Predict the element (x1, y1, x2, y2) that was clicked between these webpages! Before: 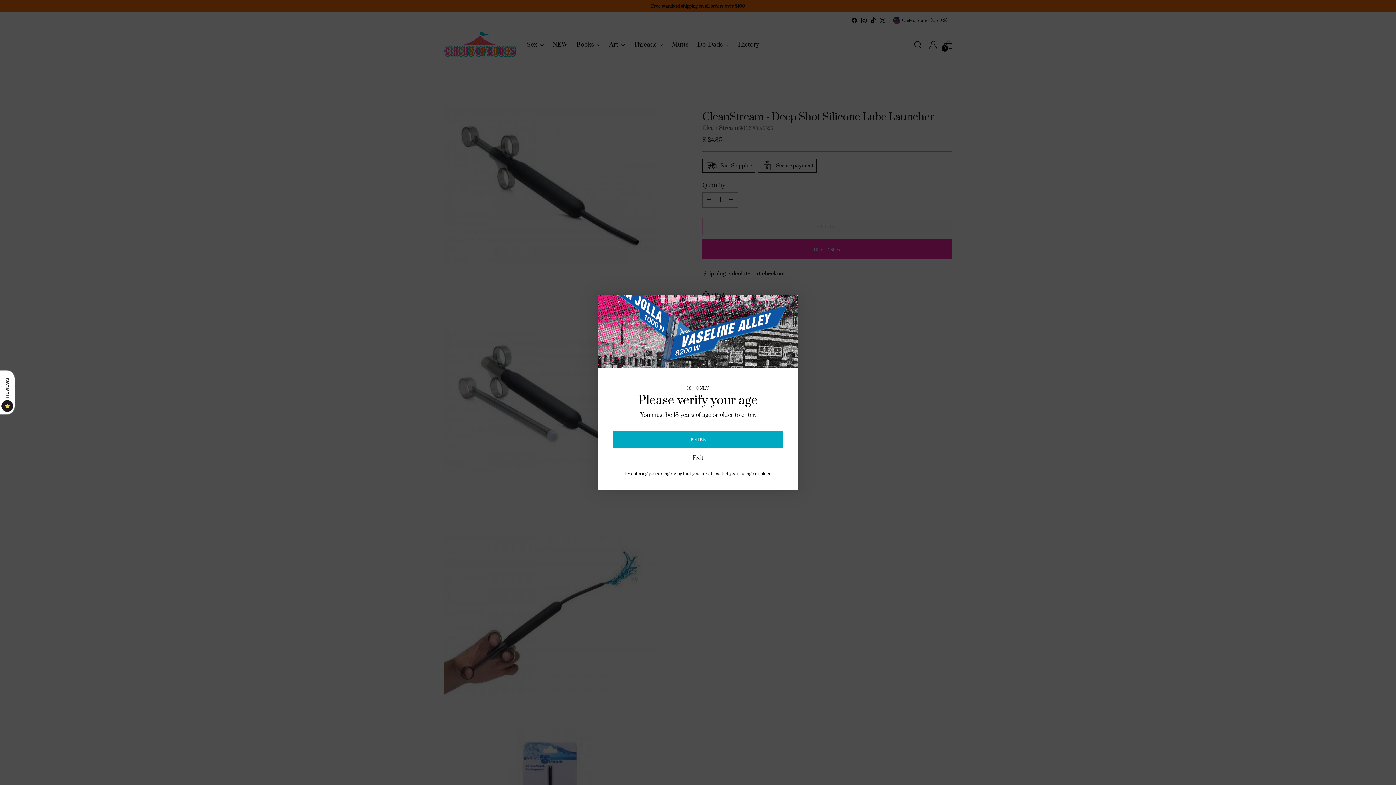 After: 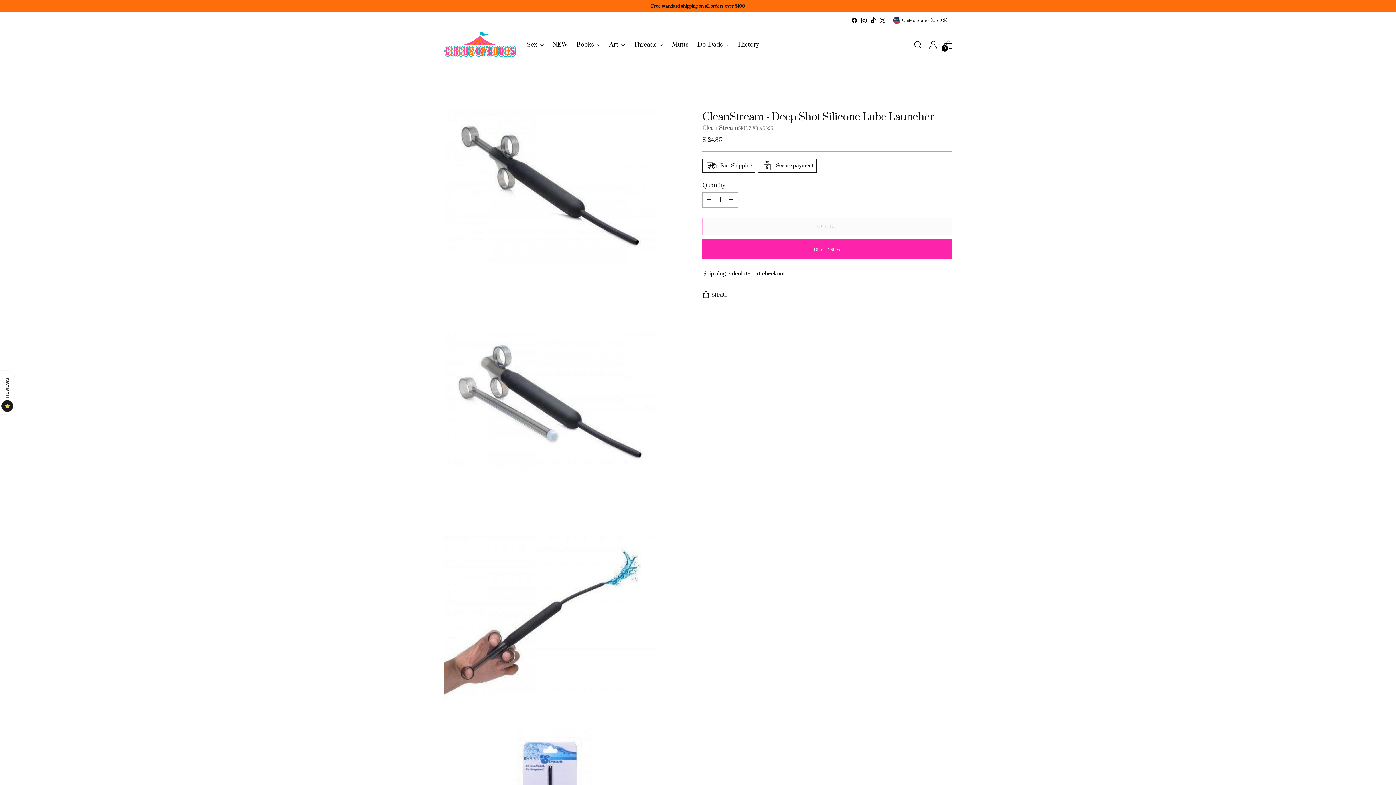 Action: label: ENTER bbox: (612, 430, 783, 448)